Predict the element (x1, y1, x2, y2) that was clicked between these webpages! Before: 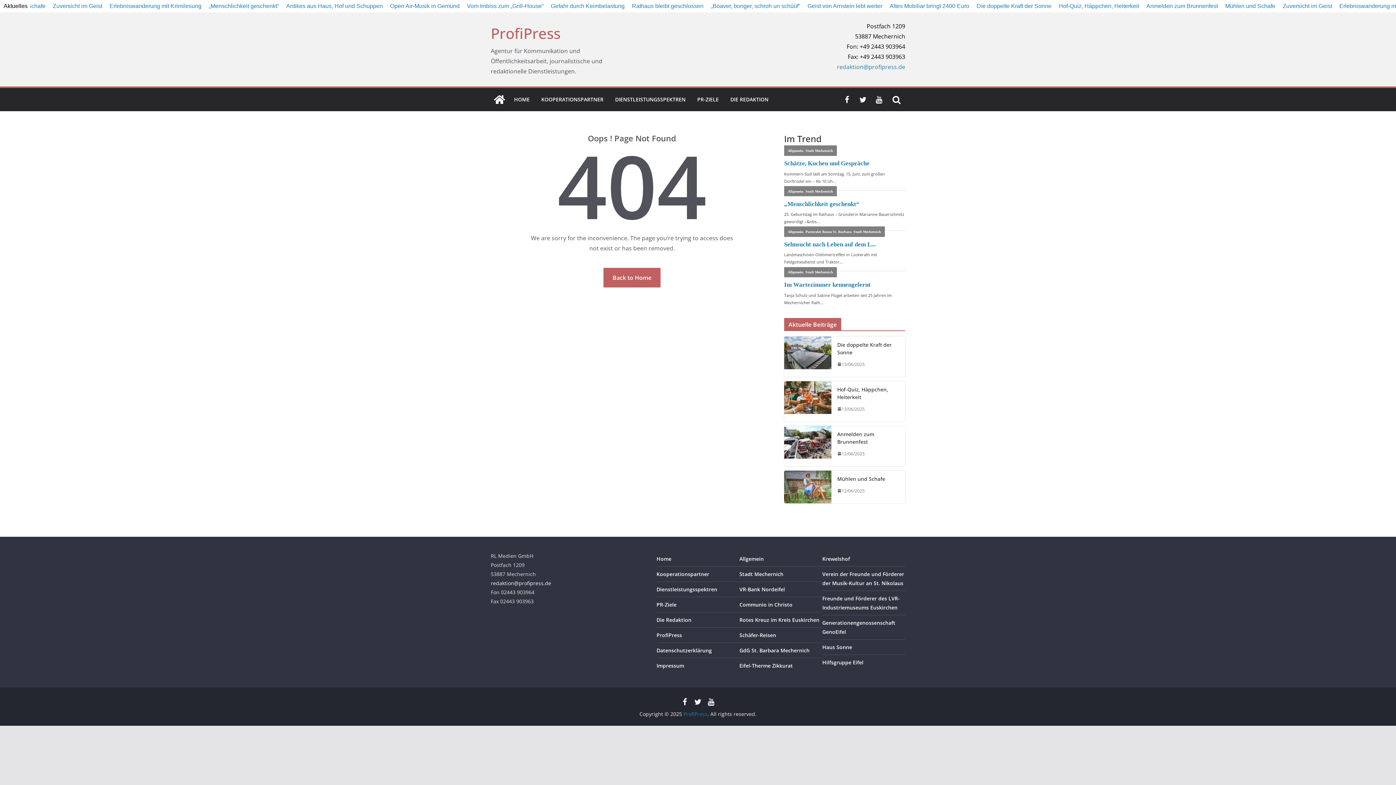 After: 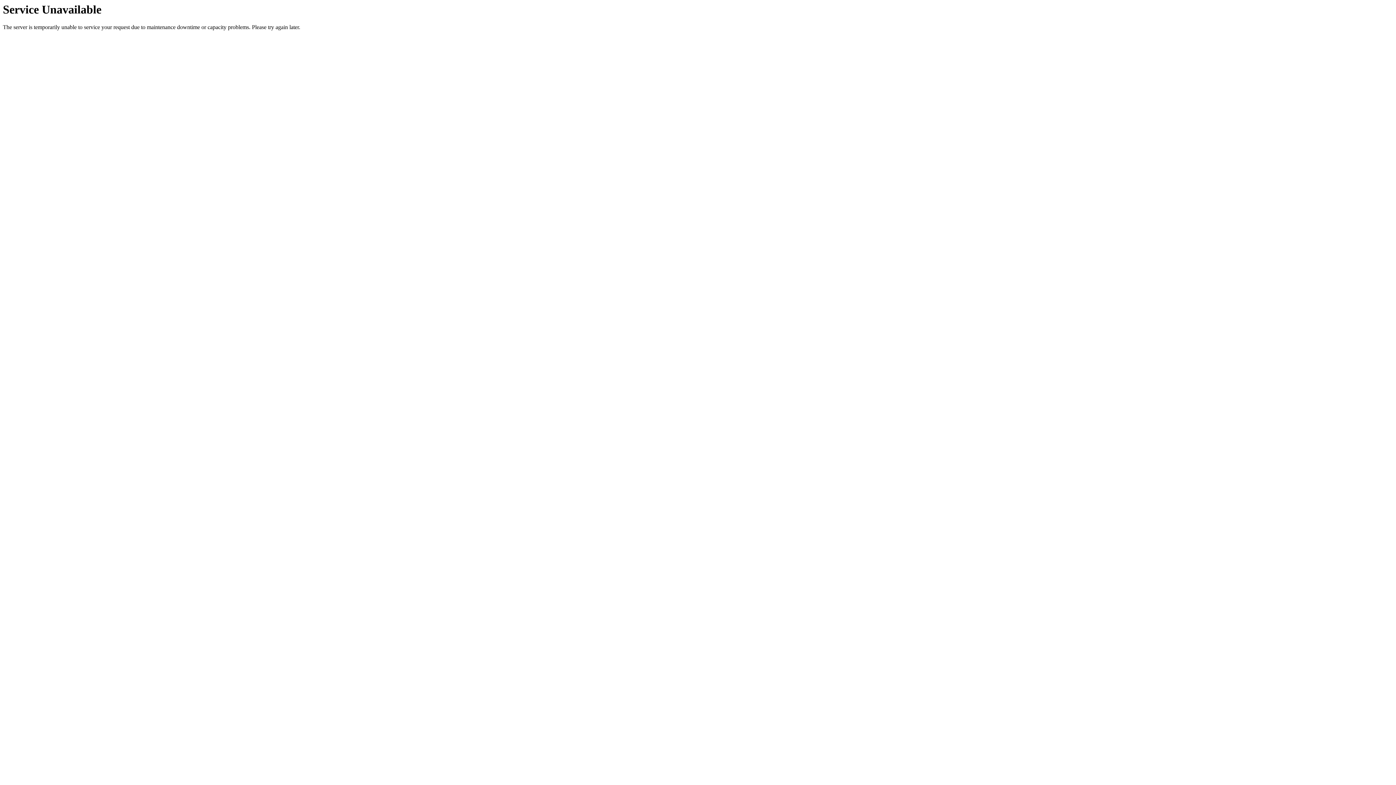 Action: bbox: (837, 724, 899, 732) label: Mühlen und Schafe